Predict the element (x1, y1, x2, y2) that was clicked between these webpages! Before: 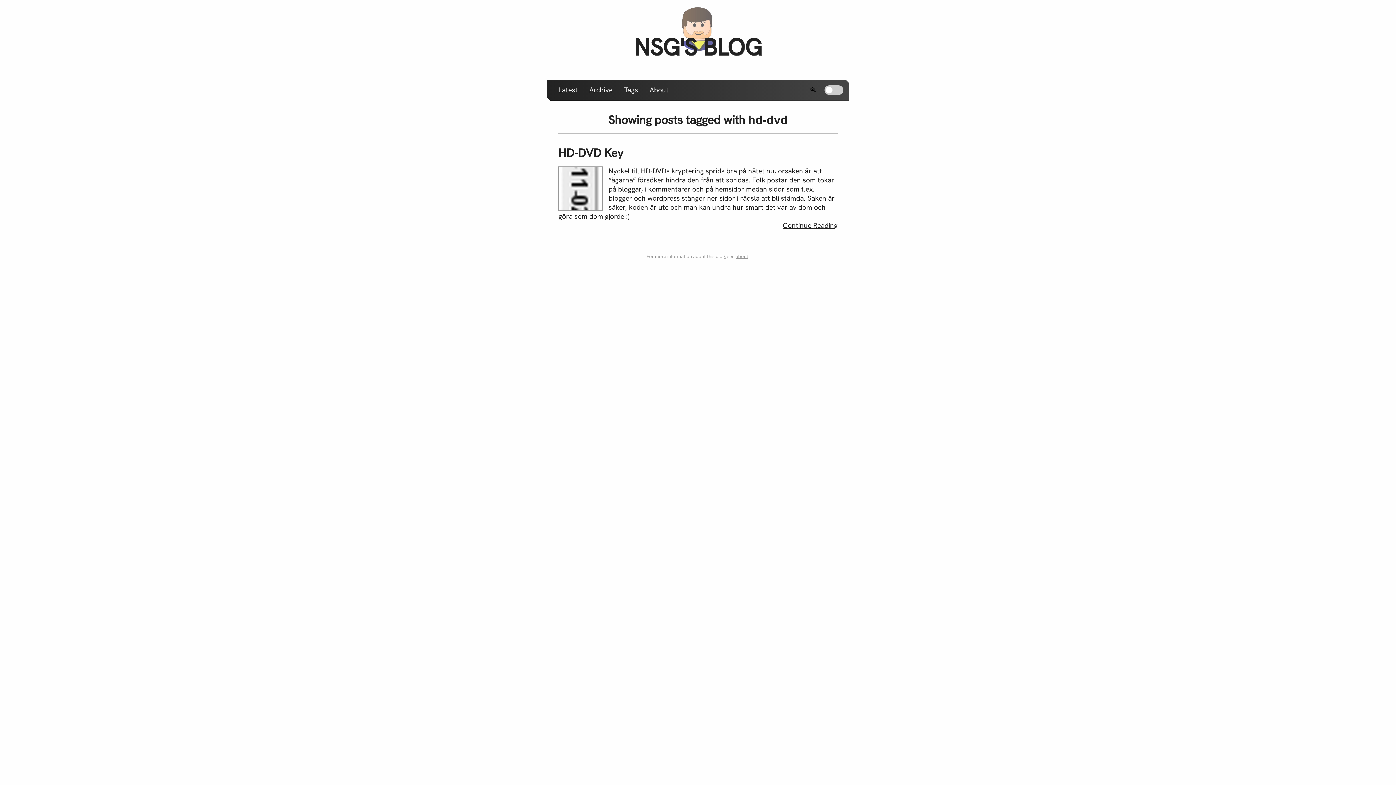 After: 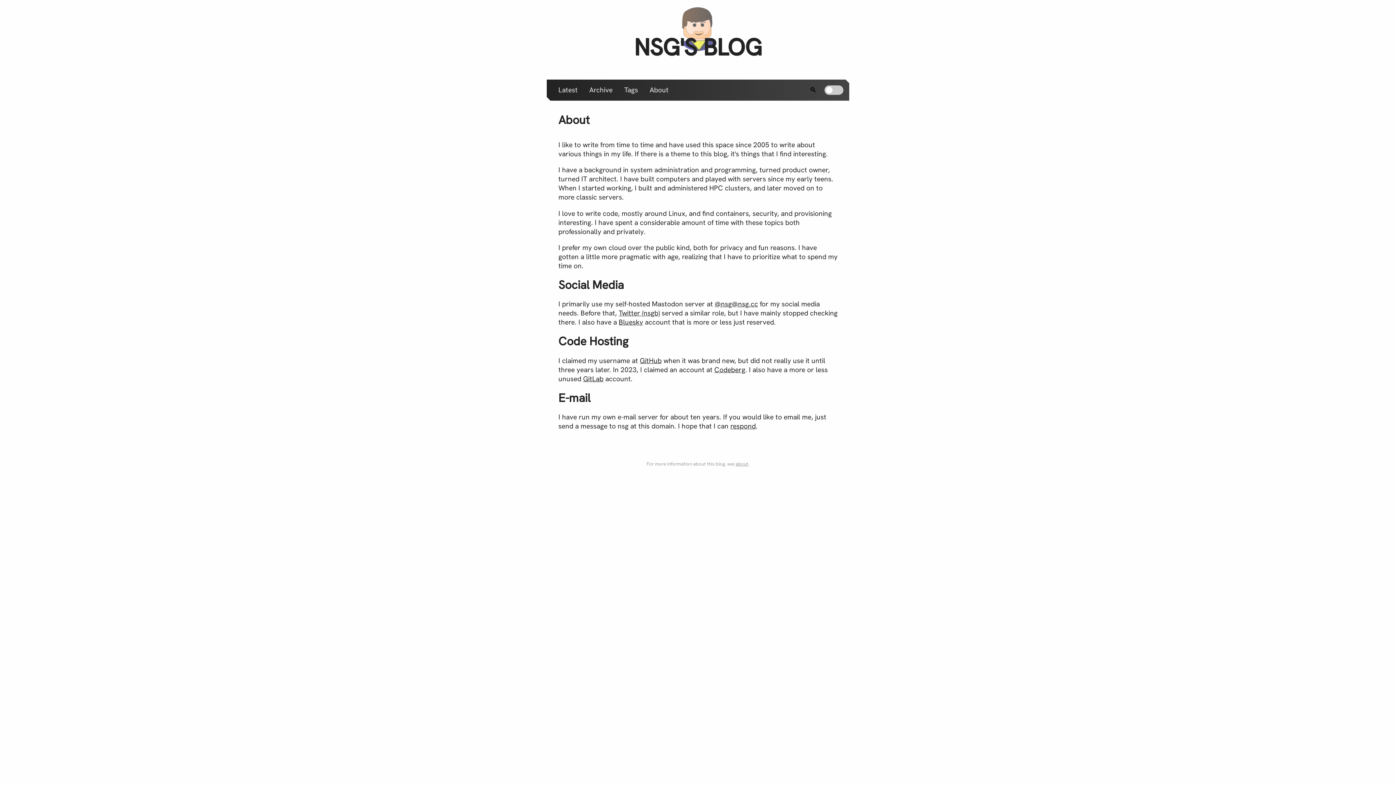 Action: bbox: (735, 253, 748, 259) label: about